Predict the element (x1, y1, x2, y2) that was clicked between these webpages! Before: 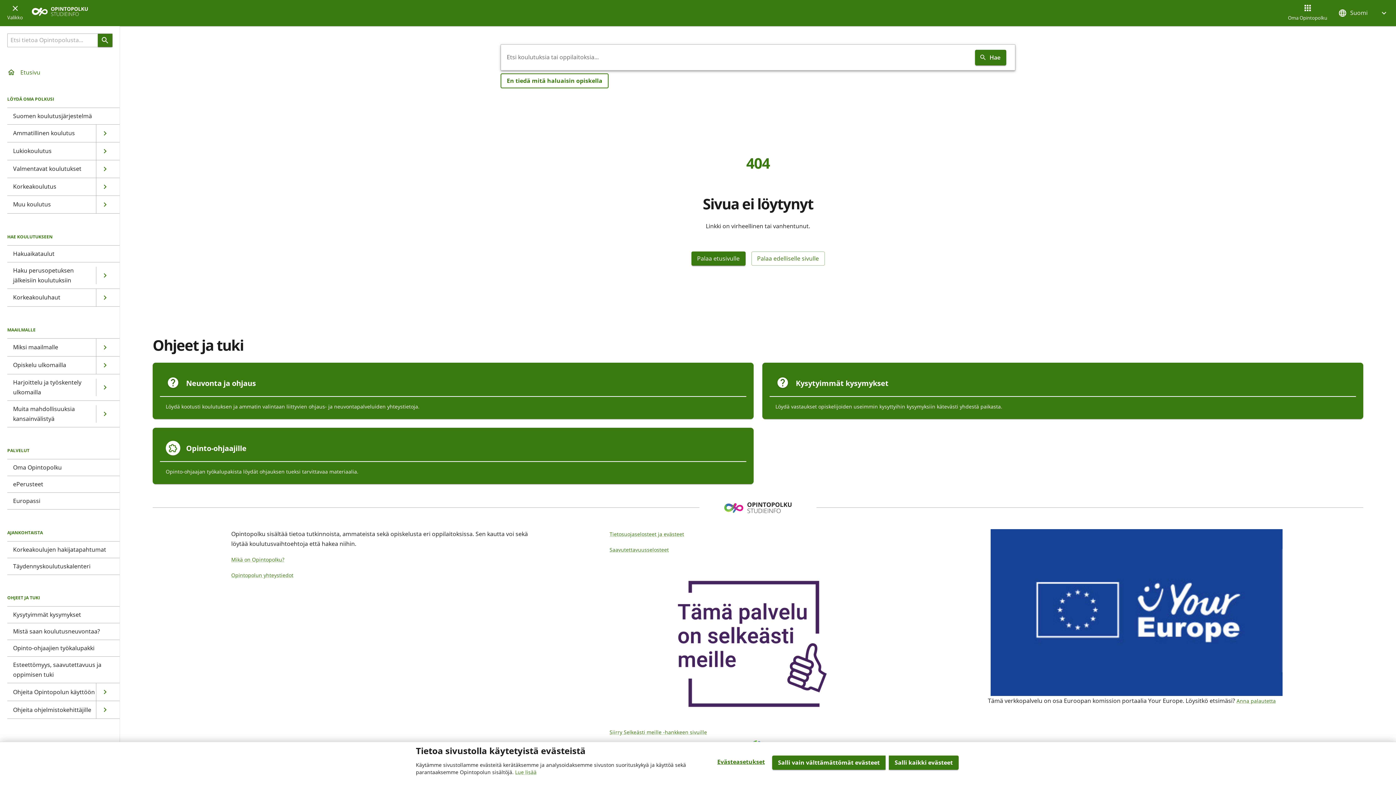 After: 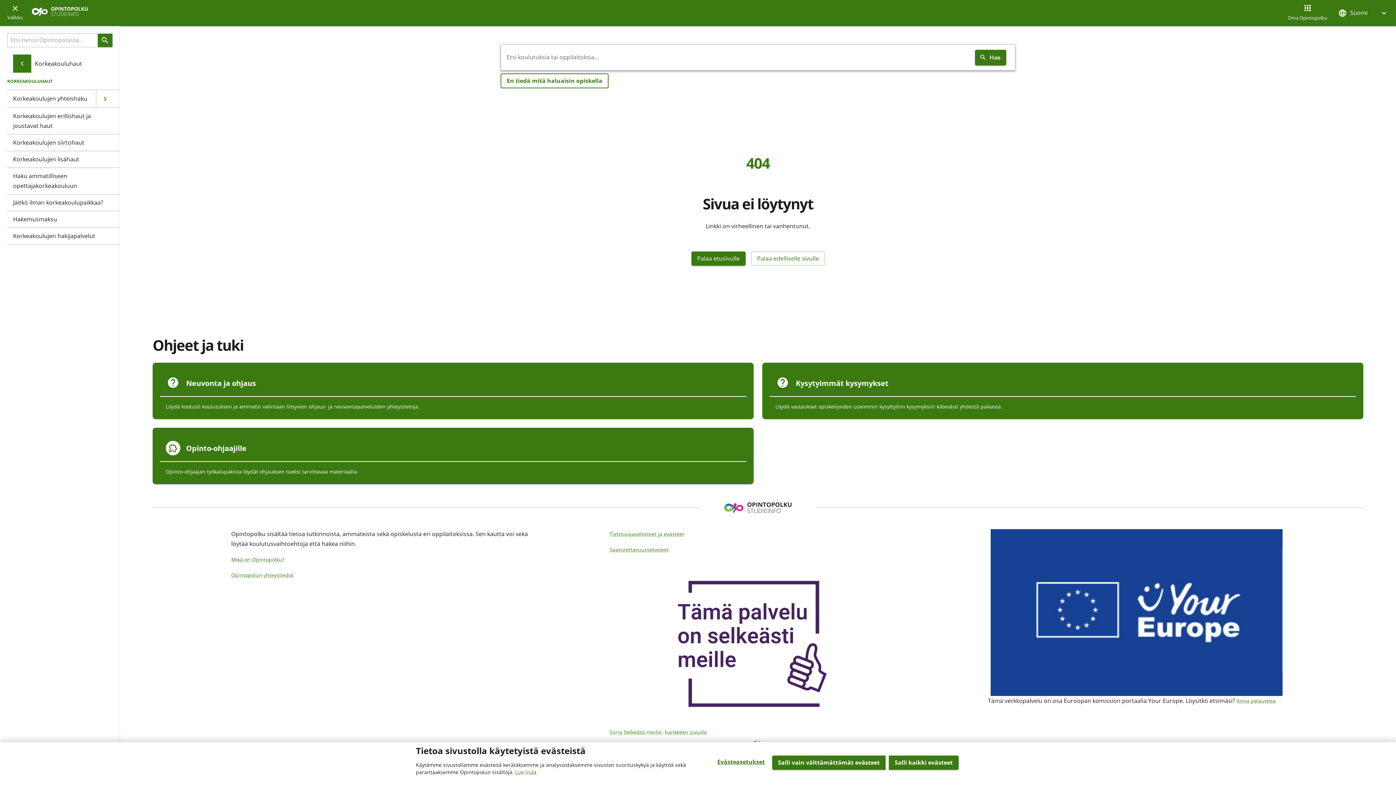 Action: label: Korkeakouluhaut bbox: (7, 288, 119, 306)